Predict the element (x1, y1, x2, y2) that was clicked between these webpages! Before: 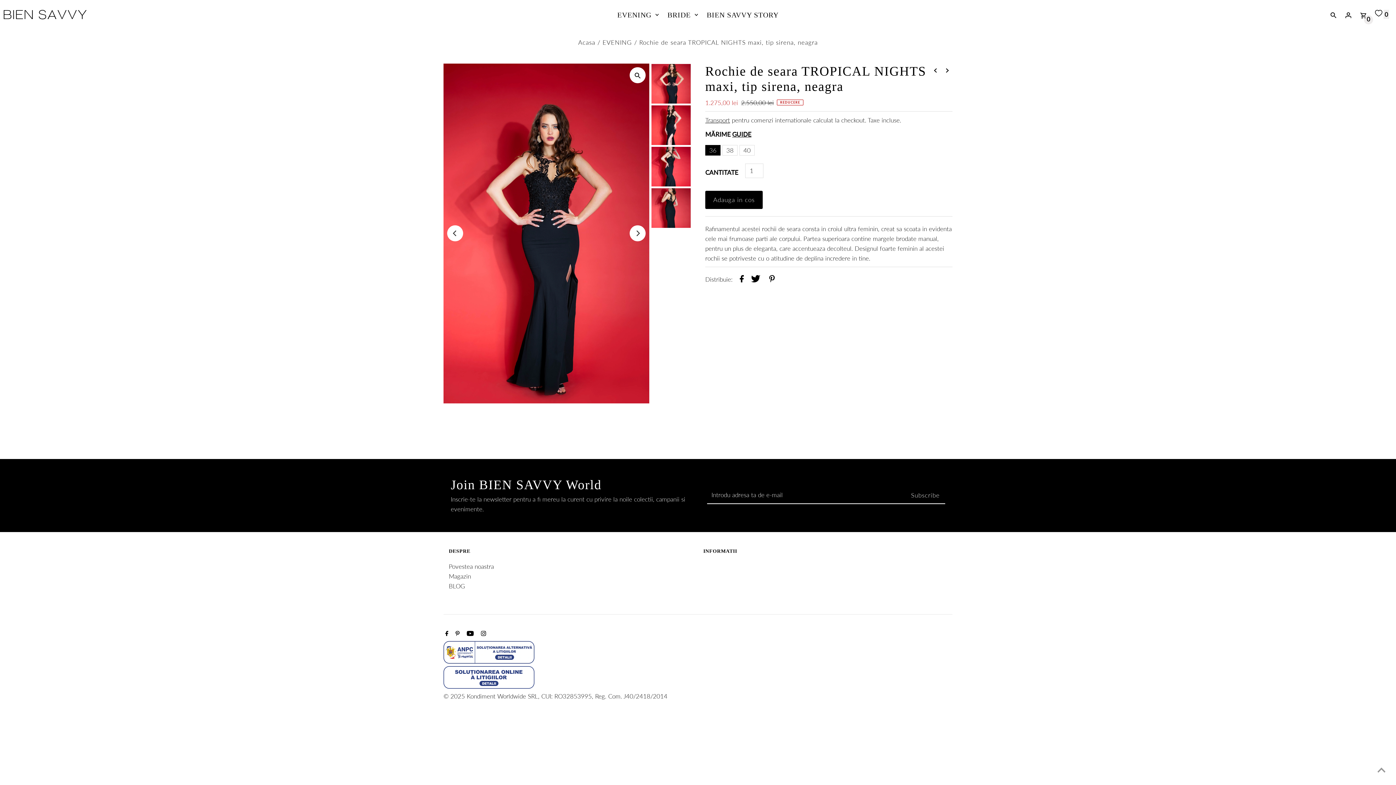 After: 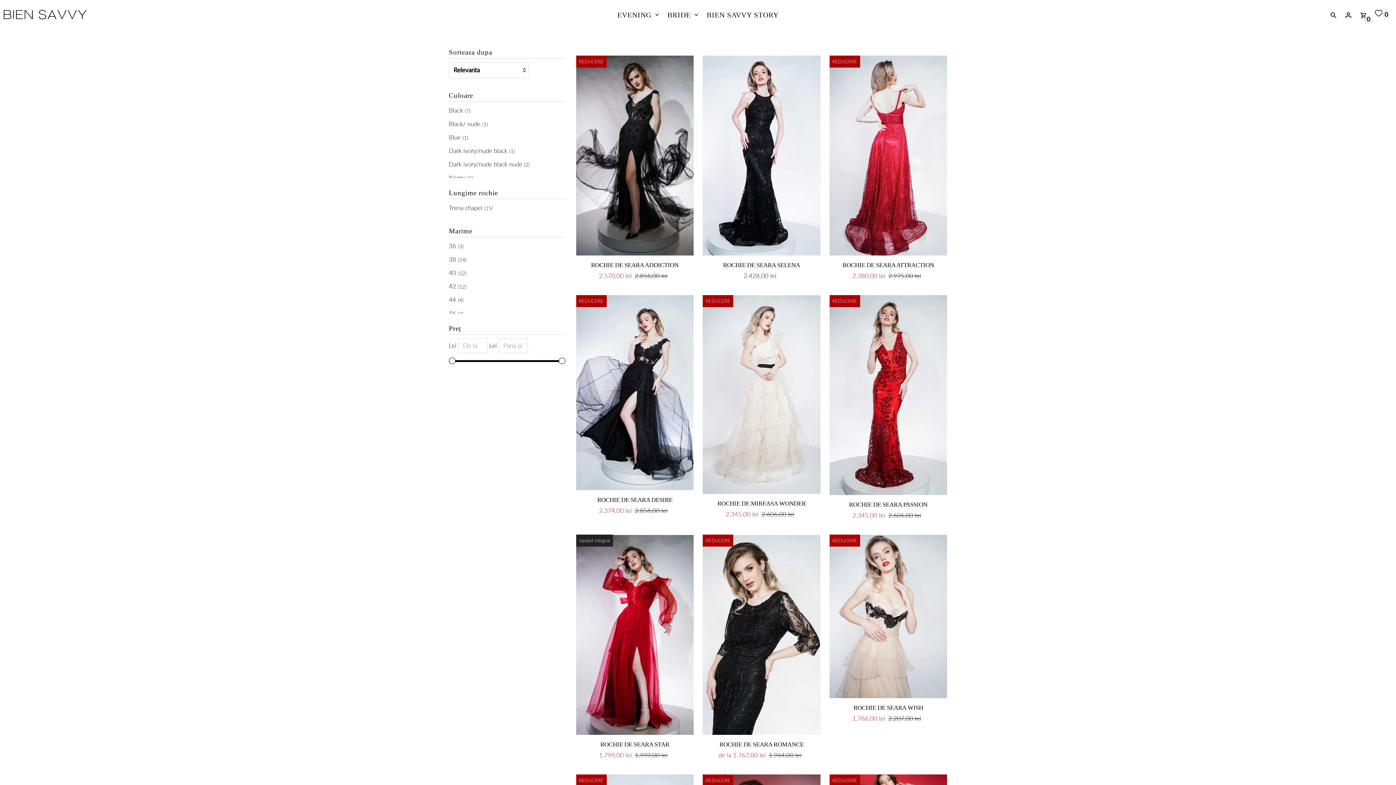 Action: label: EVENING bbox: (613, 5, 662, 23)